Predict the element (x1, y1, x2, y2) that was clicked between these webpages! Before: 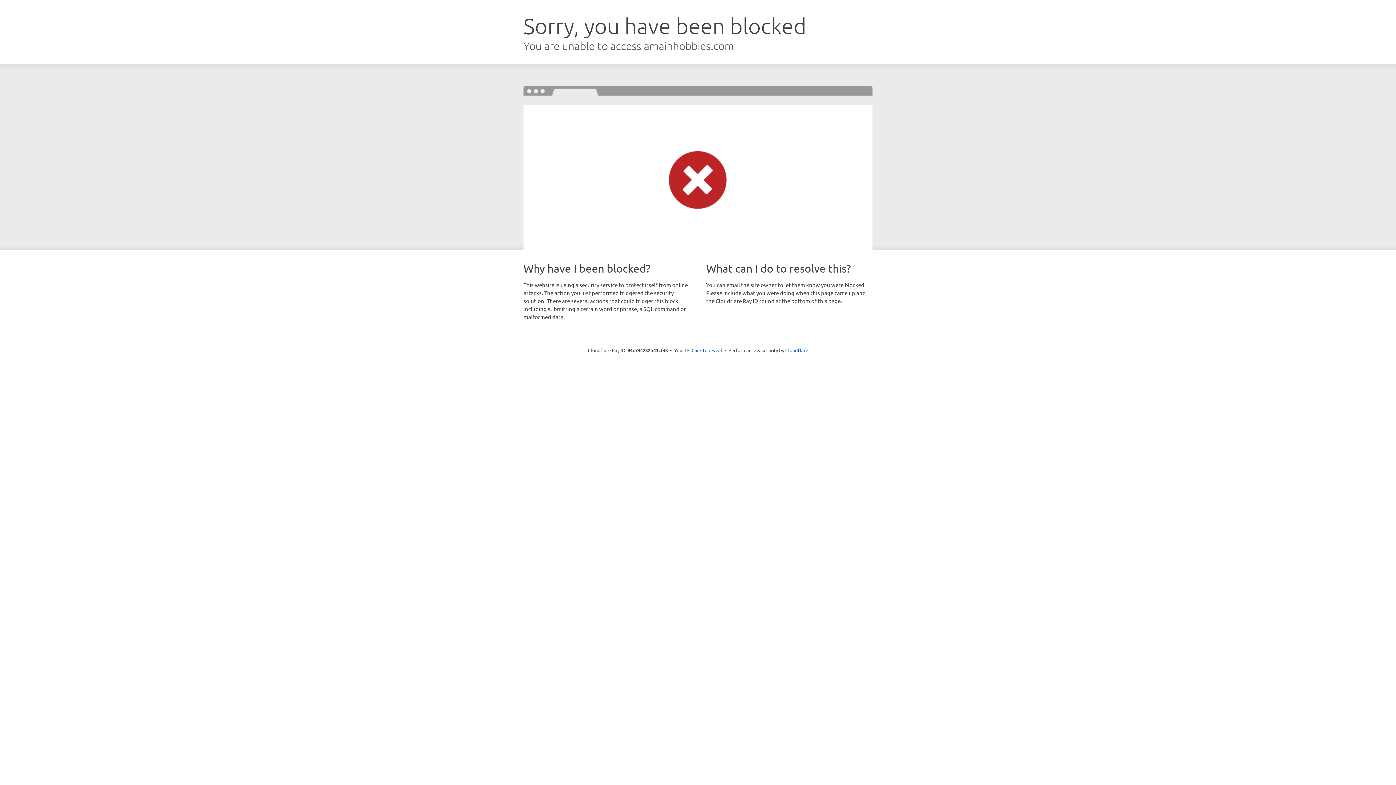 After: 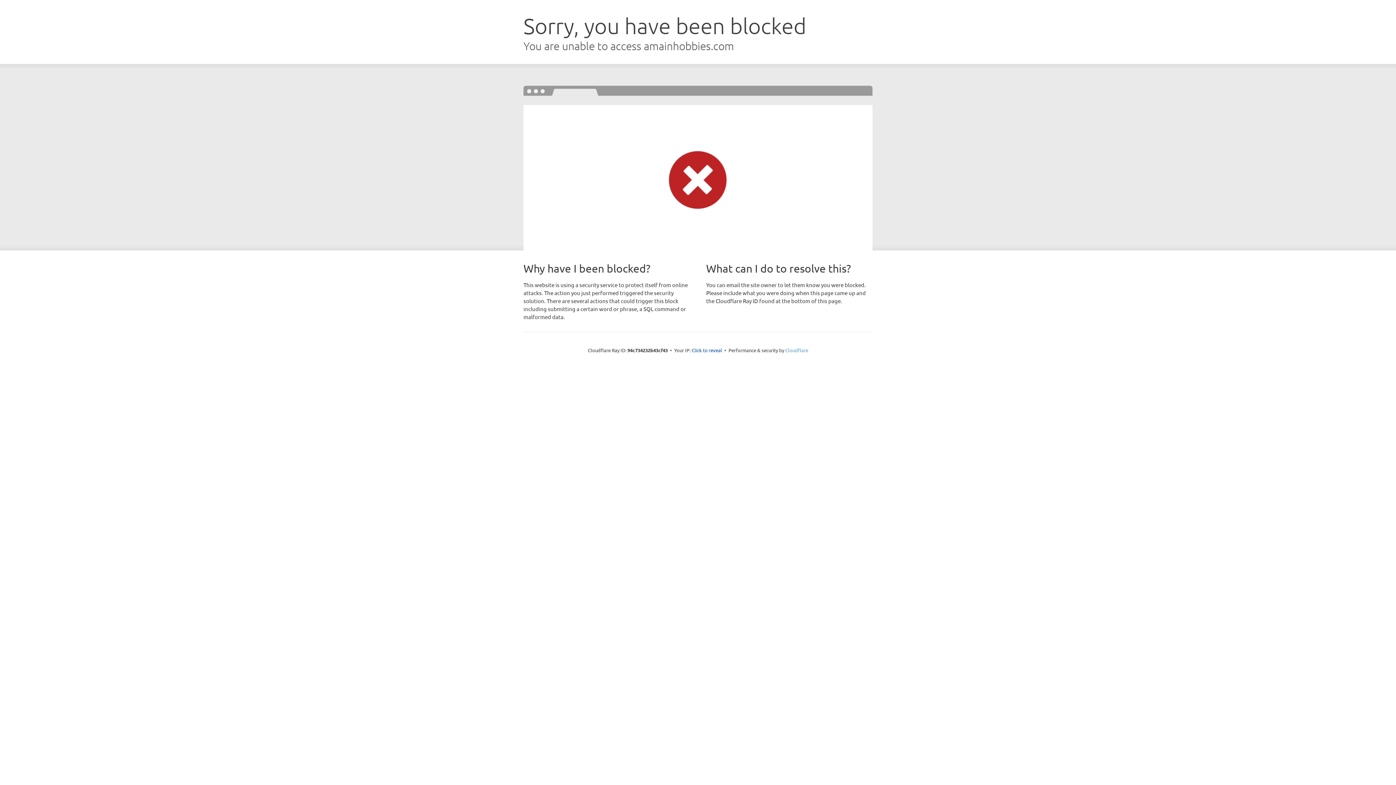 Action: label: Cloudflare bbox: (785, 347, 808, 353)